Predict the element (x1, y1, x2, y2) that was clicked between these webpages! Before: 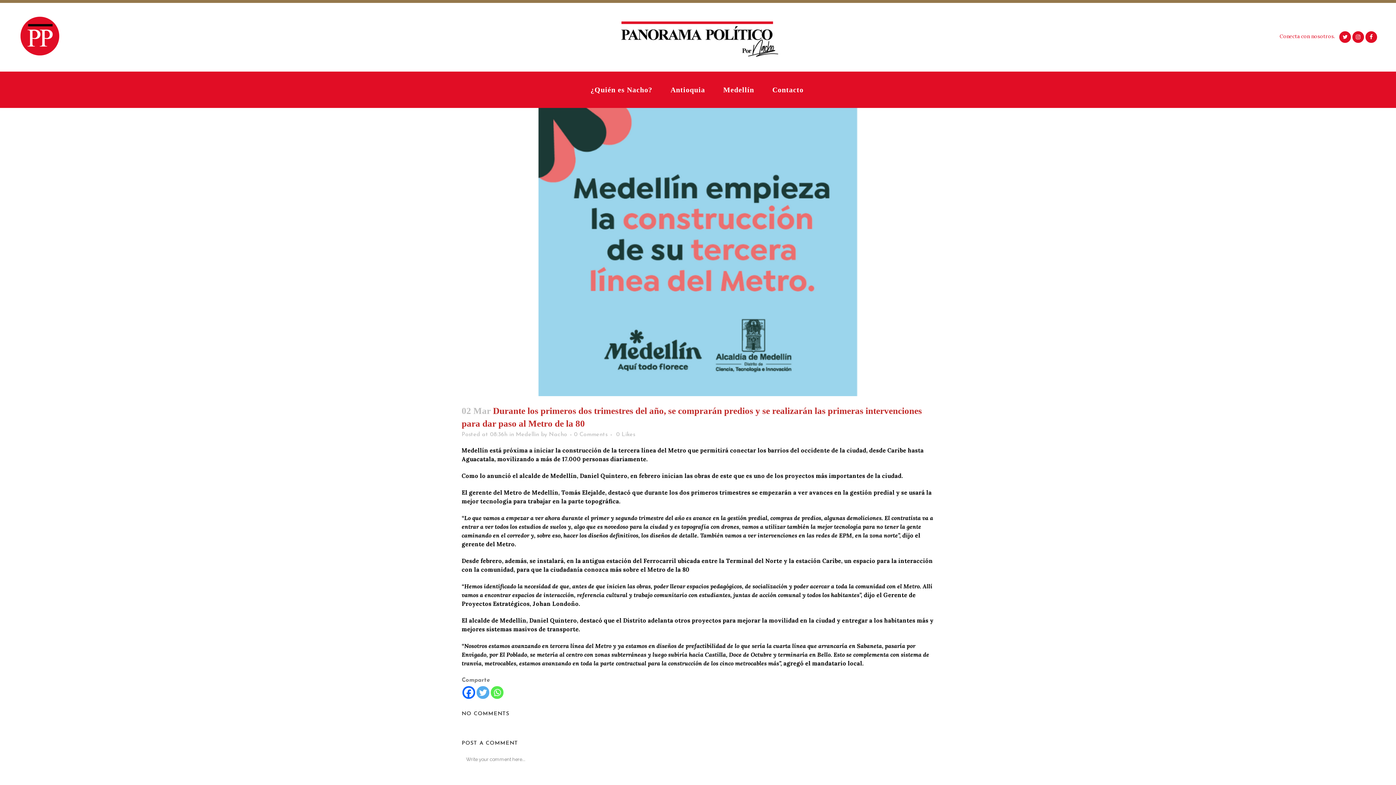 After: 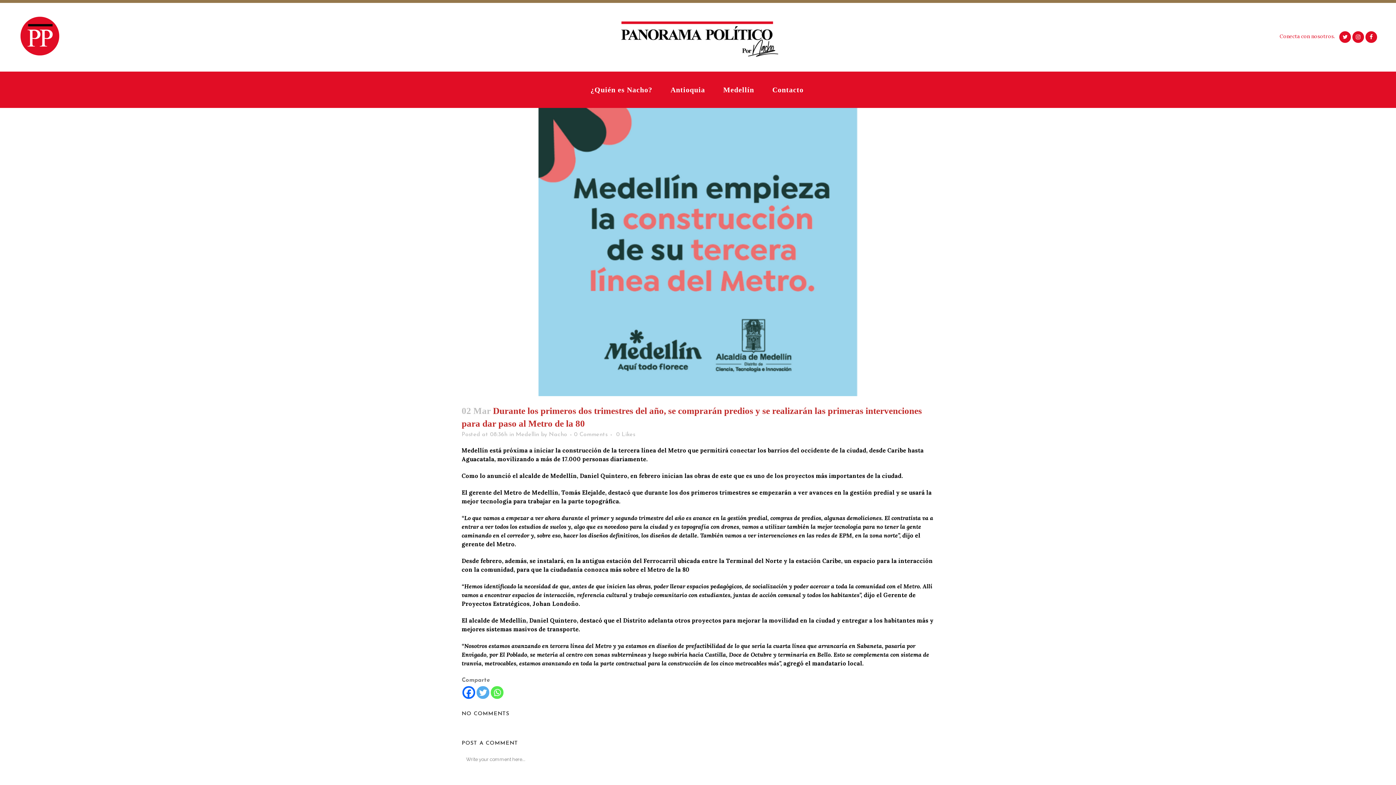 Action: bbox: (1365, 33, 1378, 39)